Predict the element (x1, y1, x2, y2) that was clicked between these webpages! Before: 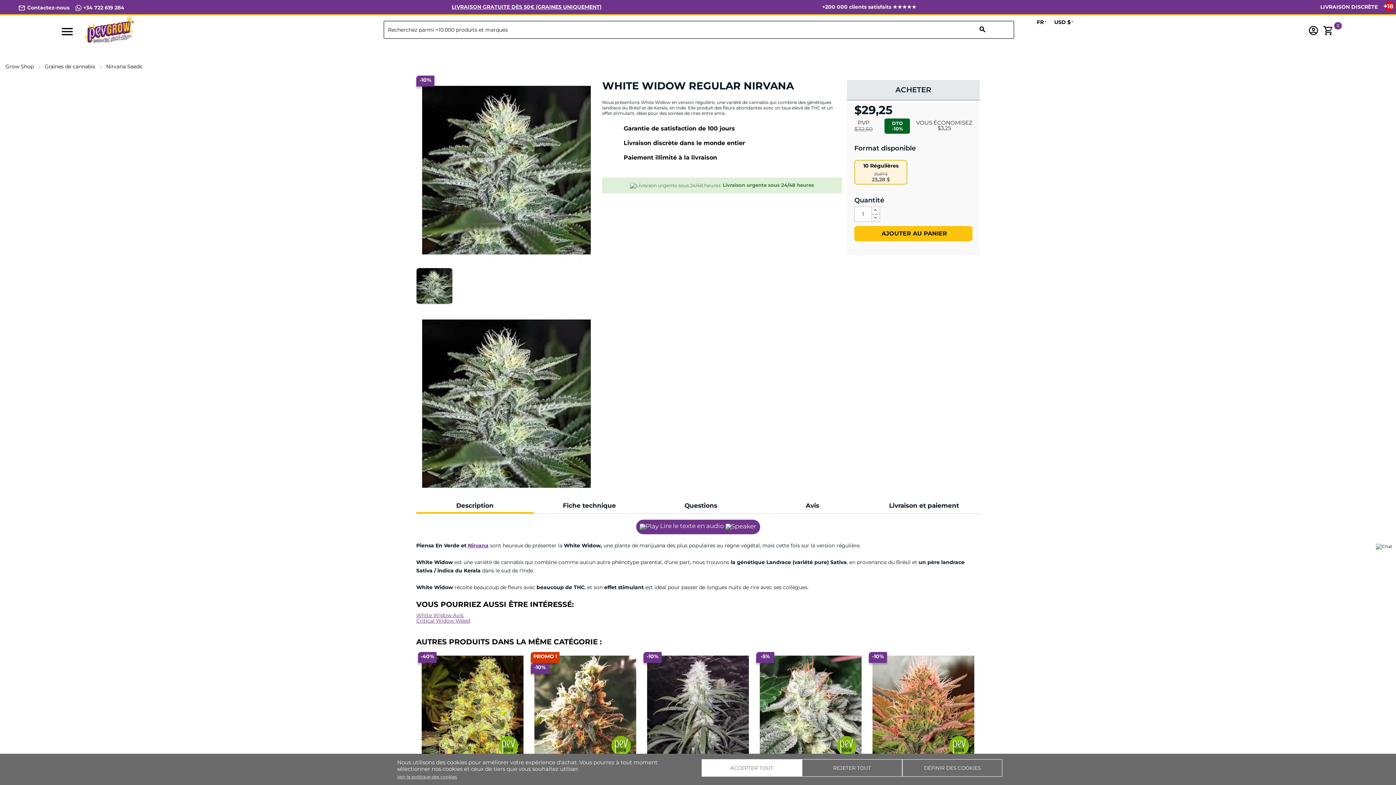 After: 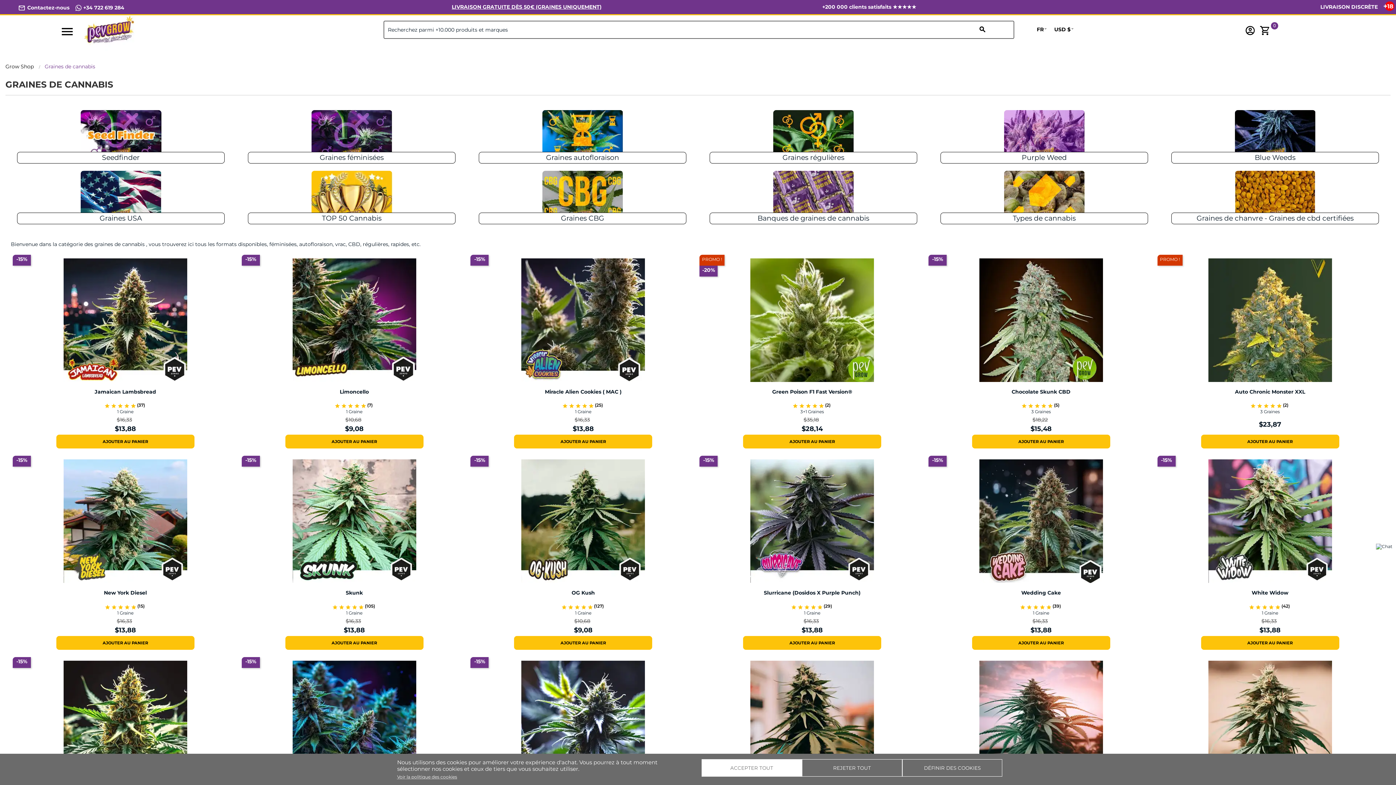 Action: bbox: (44, 63, 97, 69) label: Graines de cannabis